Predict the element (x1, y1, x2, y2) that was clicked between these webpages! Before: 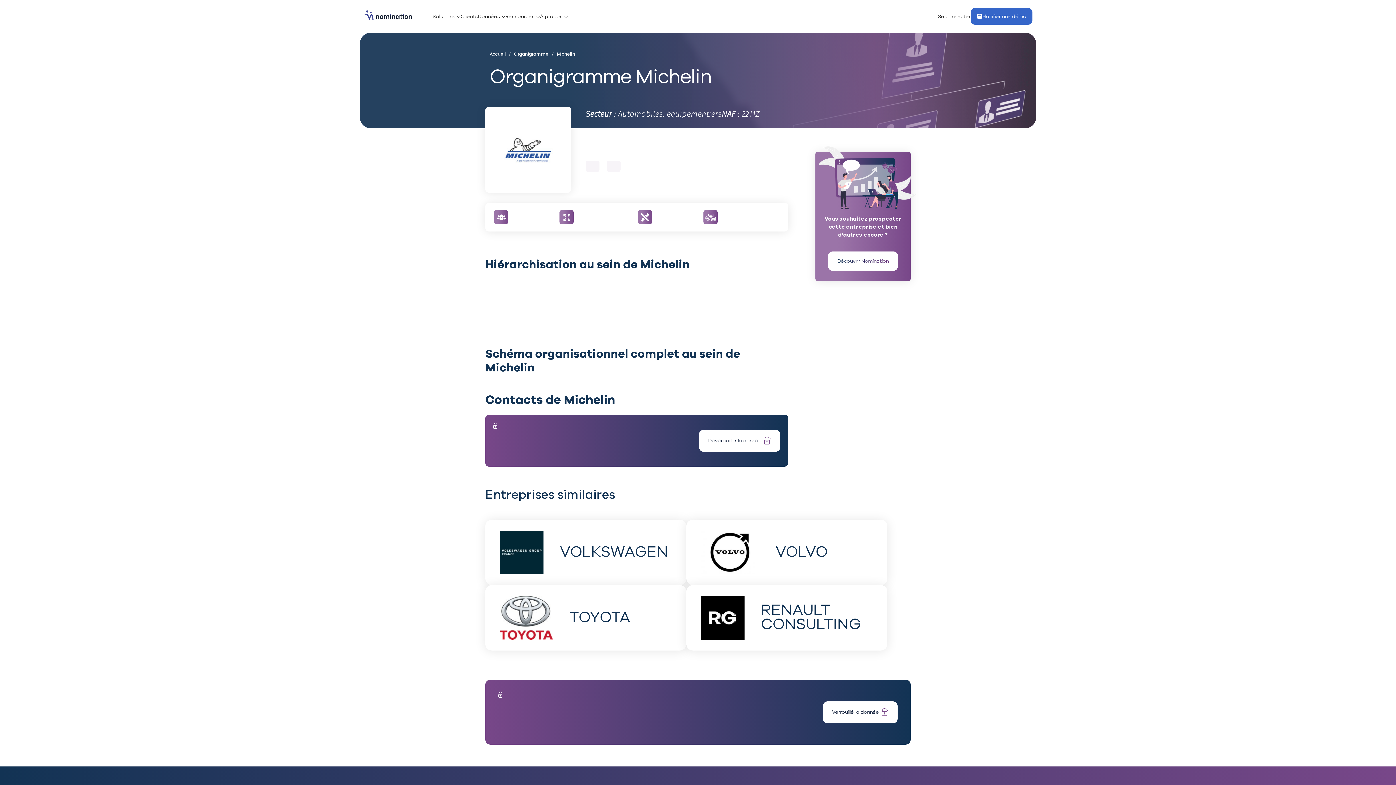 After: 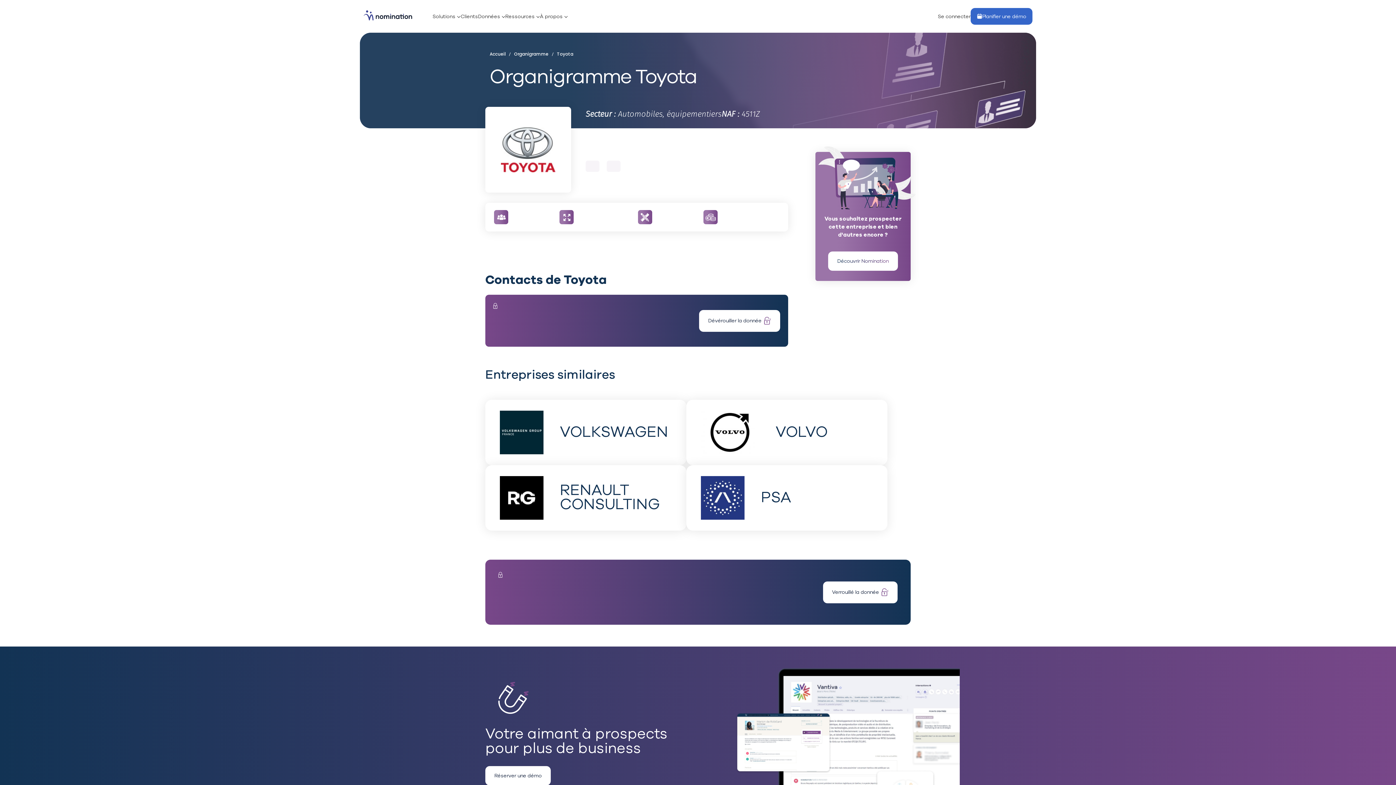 Action: label: TOYOTA bbox: (485, 585, 686, 650)